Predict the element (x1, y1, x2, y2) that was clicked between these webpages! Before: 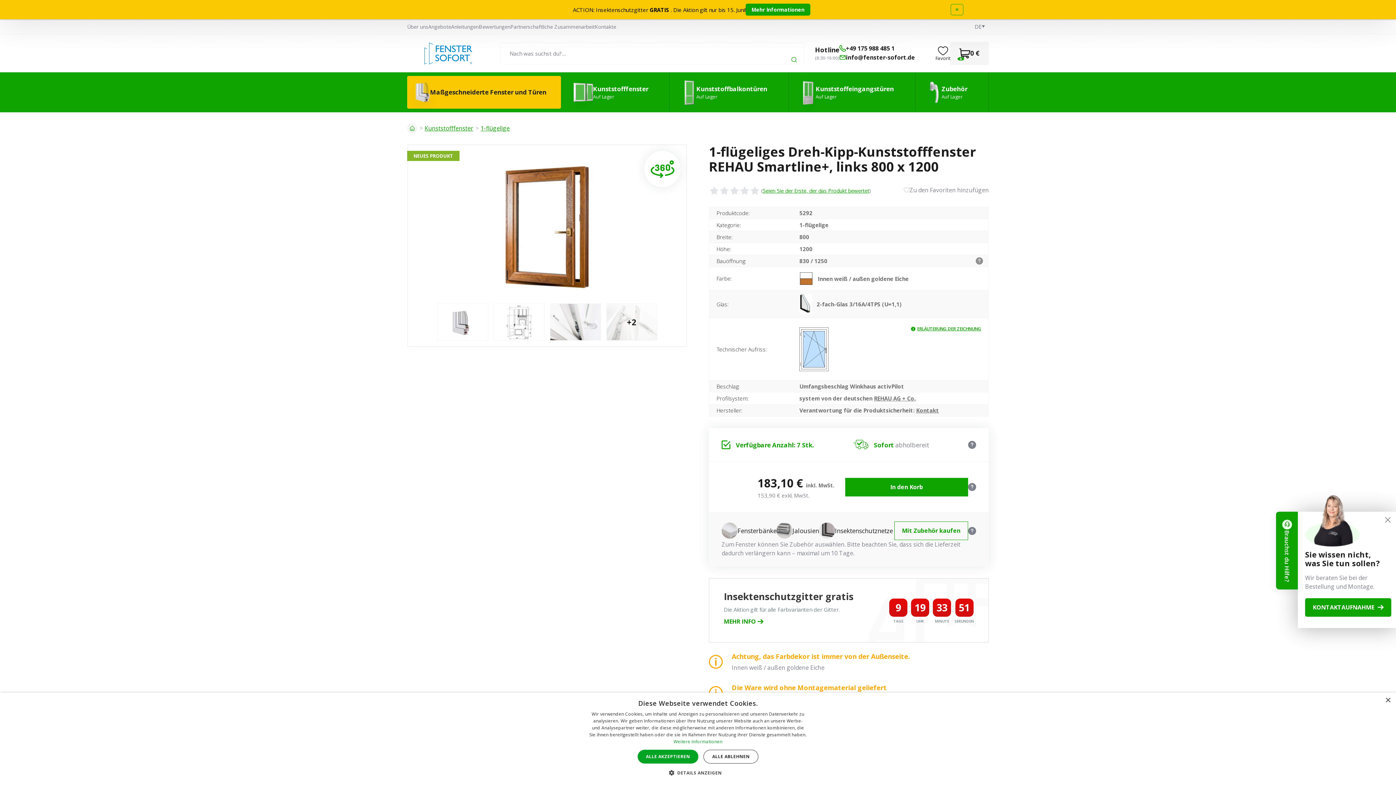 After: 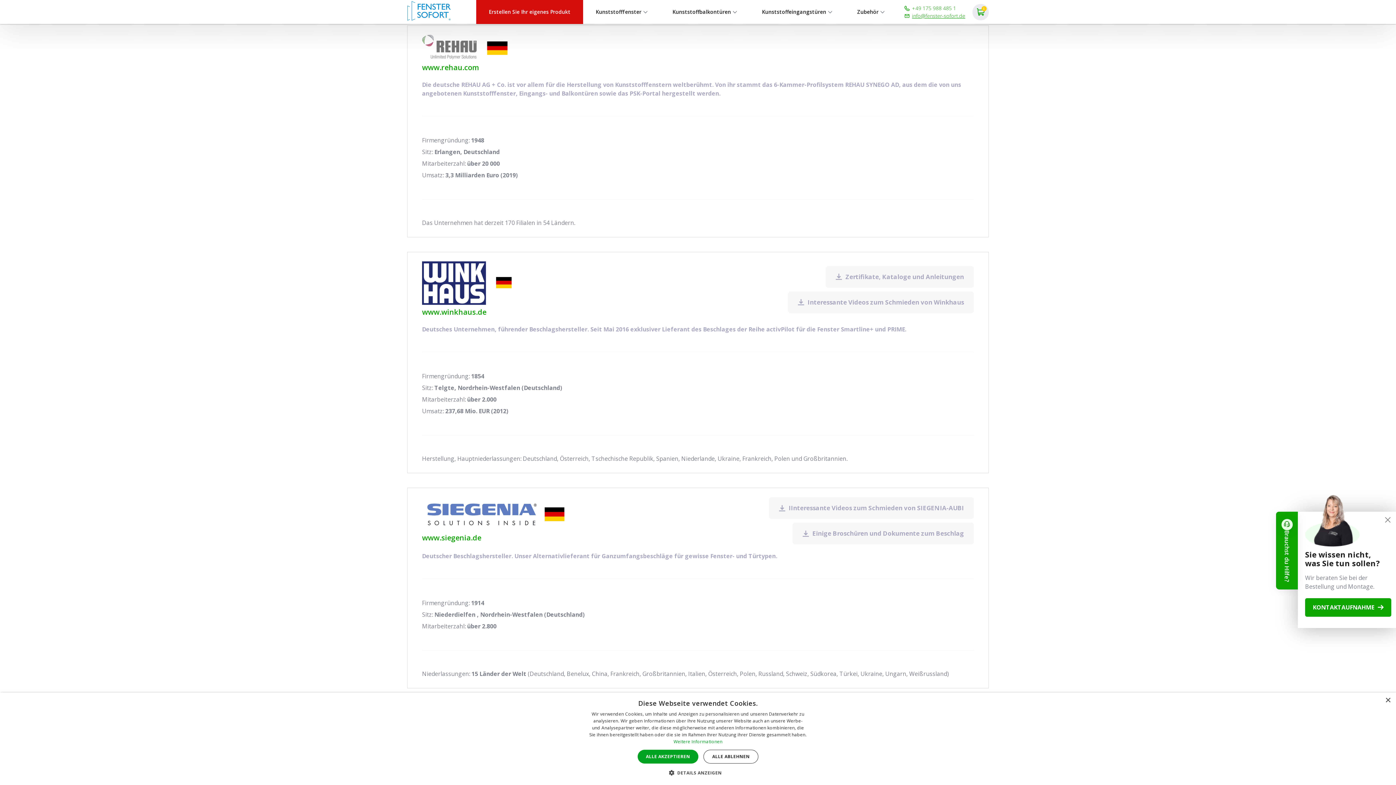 Action: label: REHAU AG + Co. bbox: (874, 394, 916, 402)